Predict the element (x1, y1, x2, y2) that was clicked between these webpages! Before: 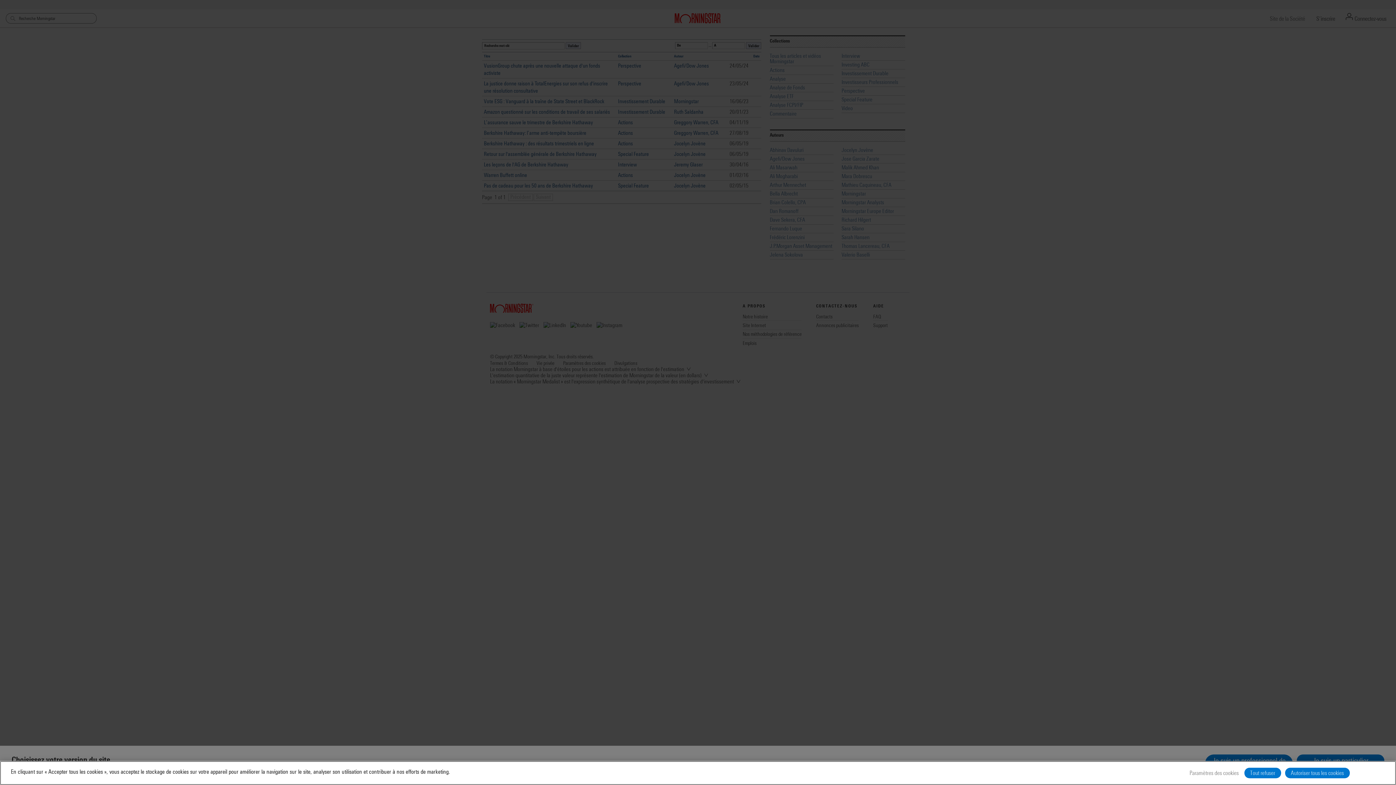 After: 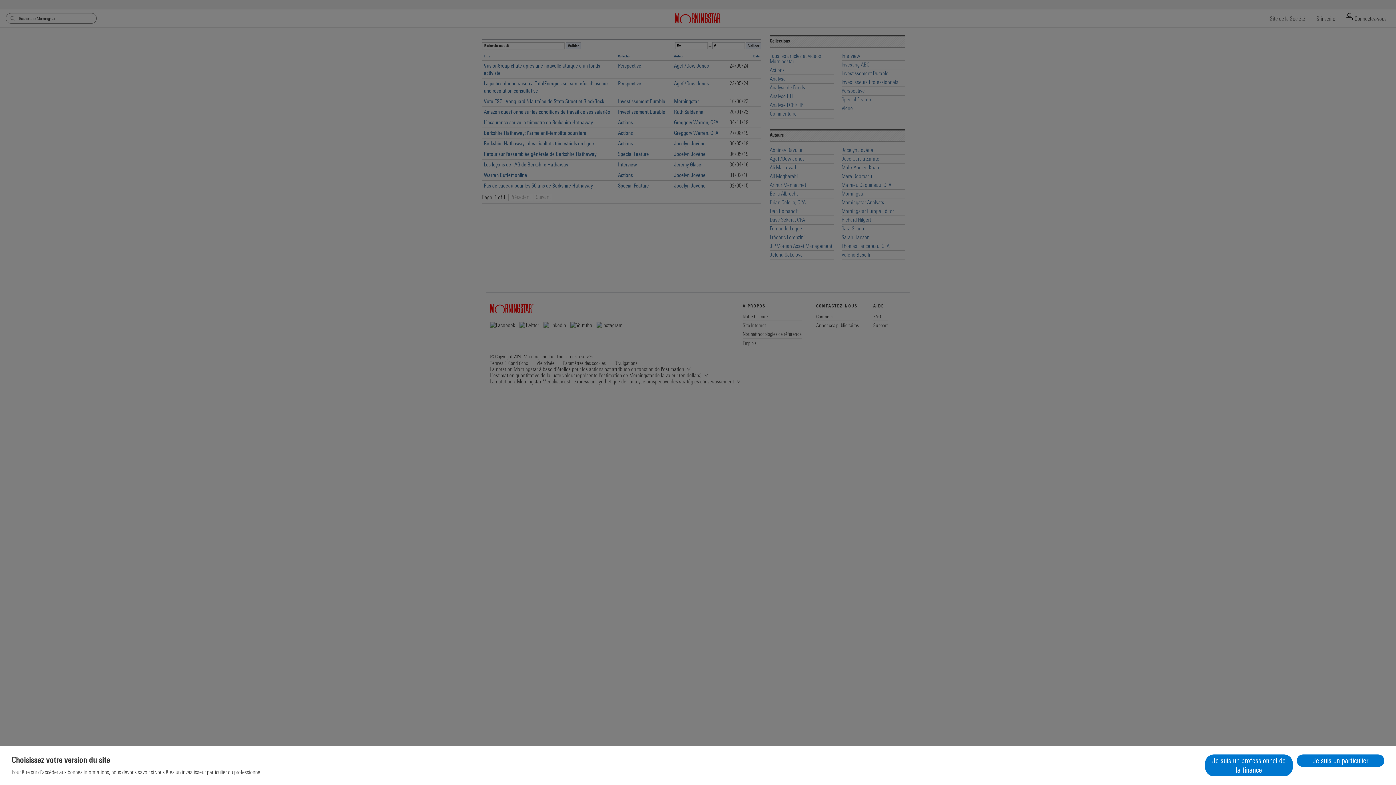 Action: bbox: (1285, 768, 1350, 778) label: Autoriser tous les cookies